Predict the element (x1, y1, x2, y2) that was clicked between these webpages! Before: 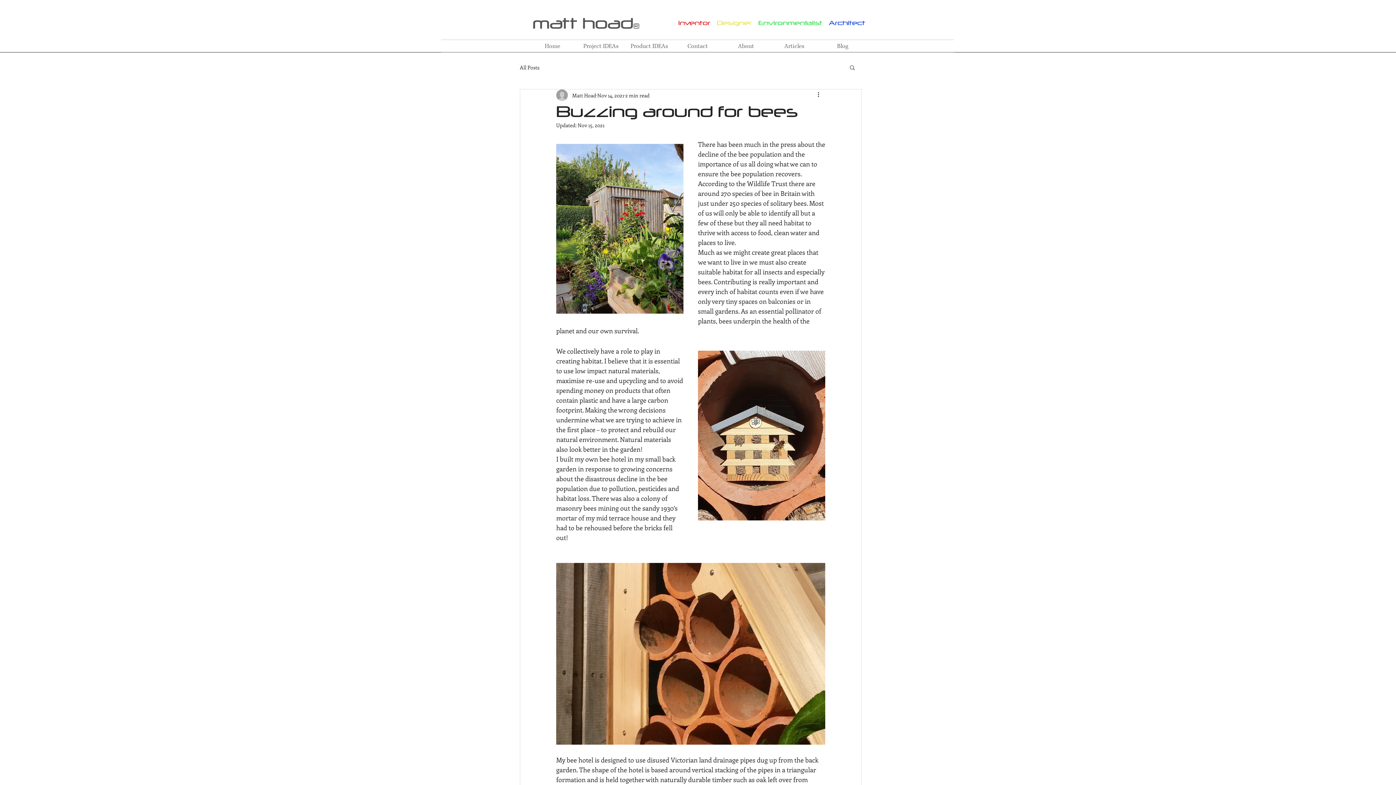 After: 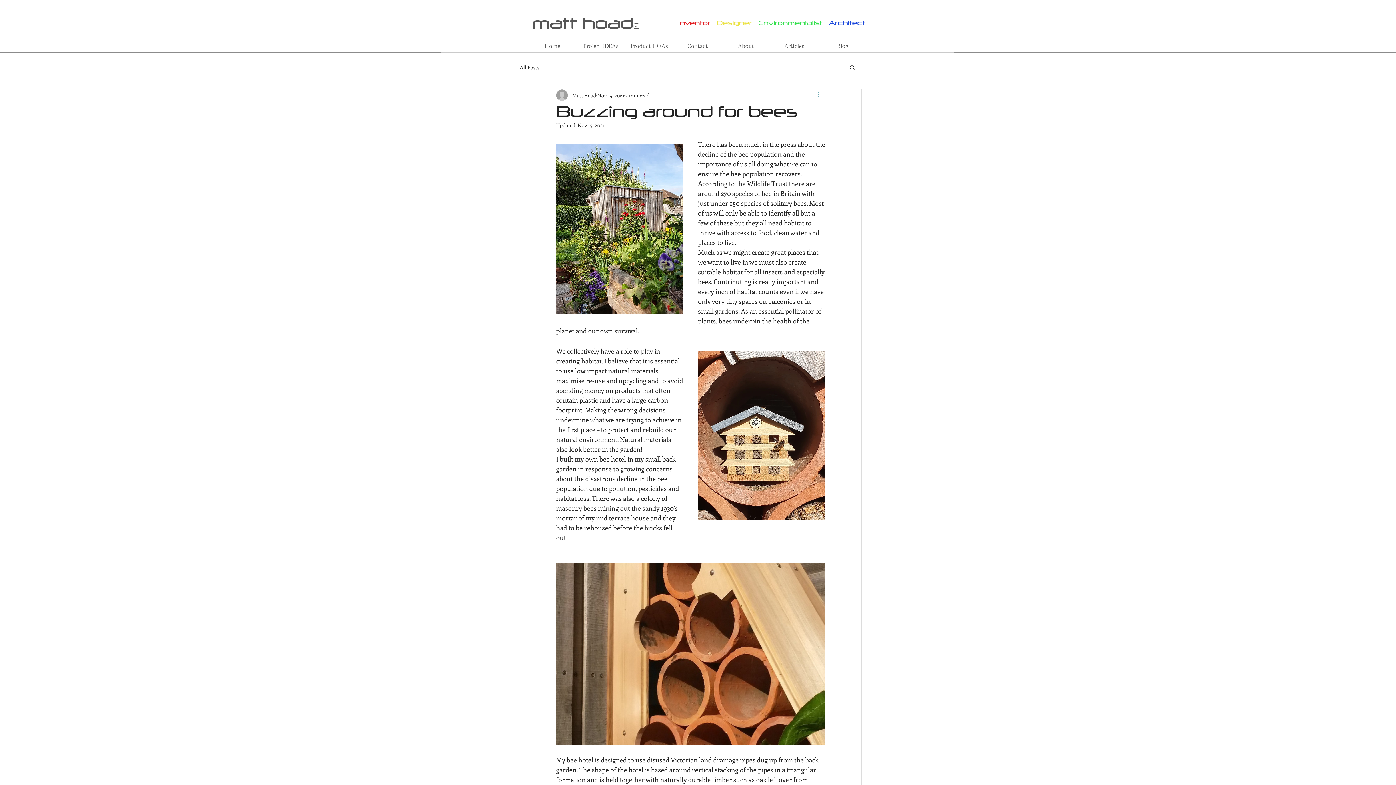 Action: bbox: (816, 90, 825, 99) label: More actions